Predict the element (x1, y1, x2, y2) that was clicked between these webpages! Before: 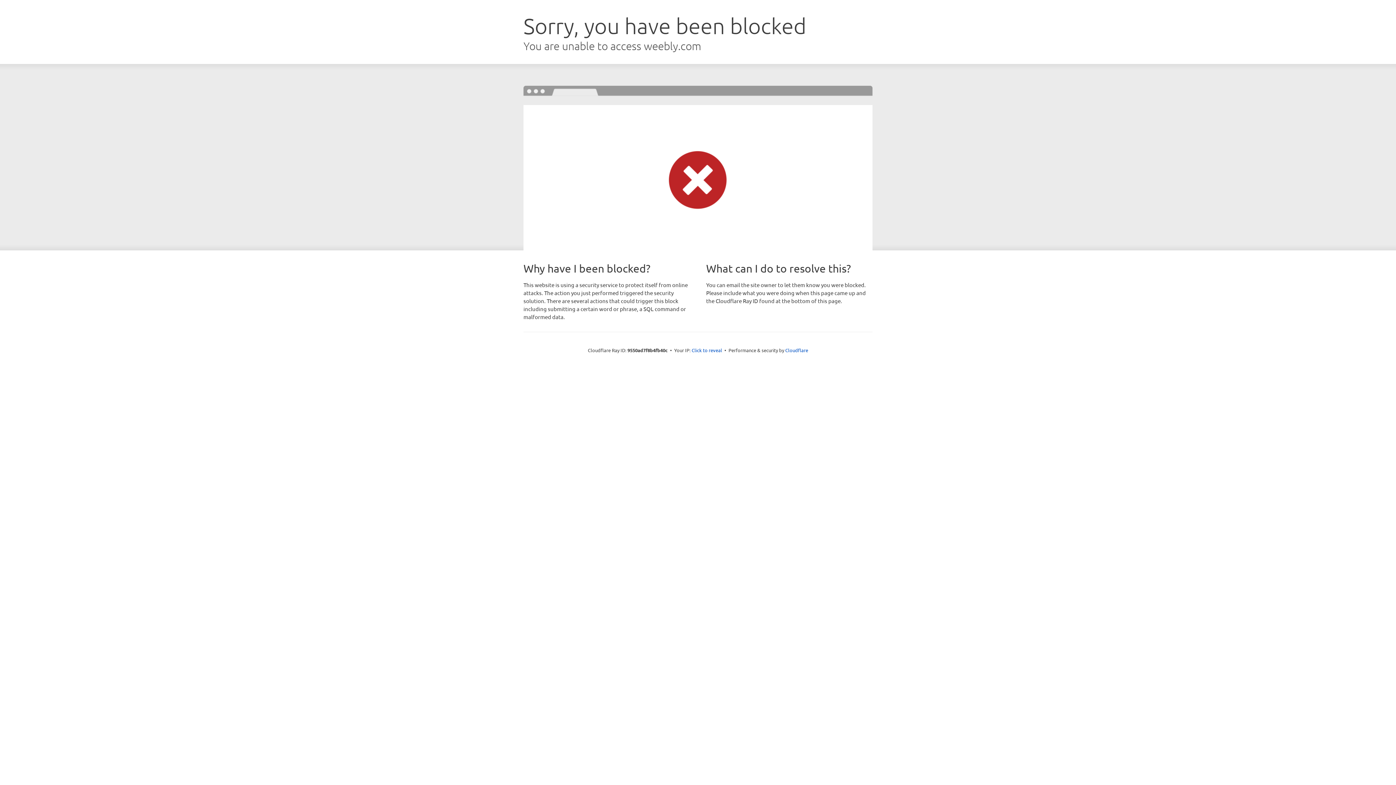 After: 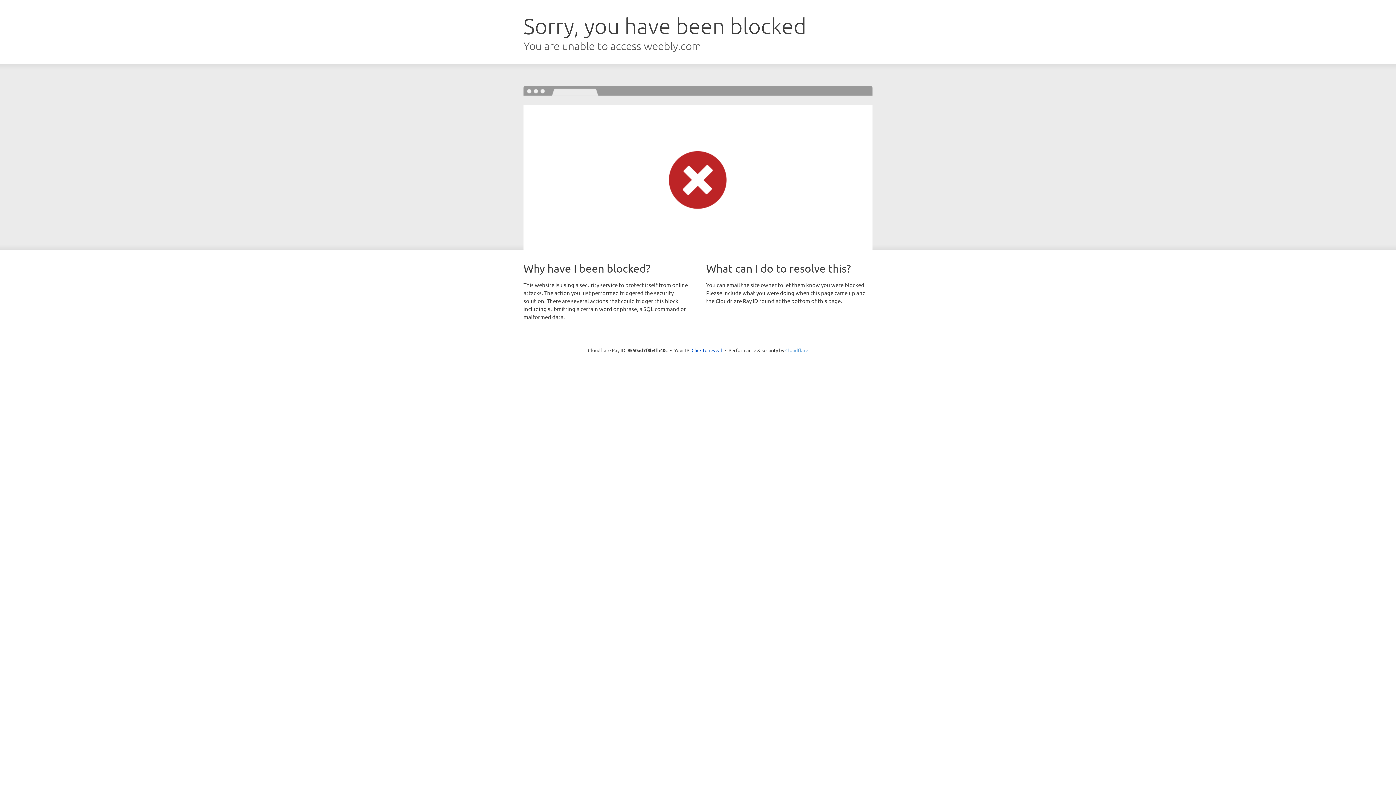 Action: label: Cloudflare bbox: (785, 347, 808, 353)